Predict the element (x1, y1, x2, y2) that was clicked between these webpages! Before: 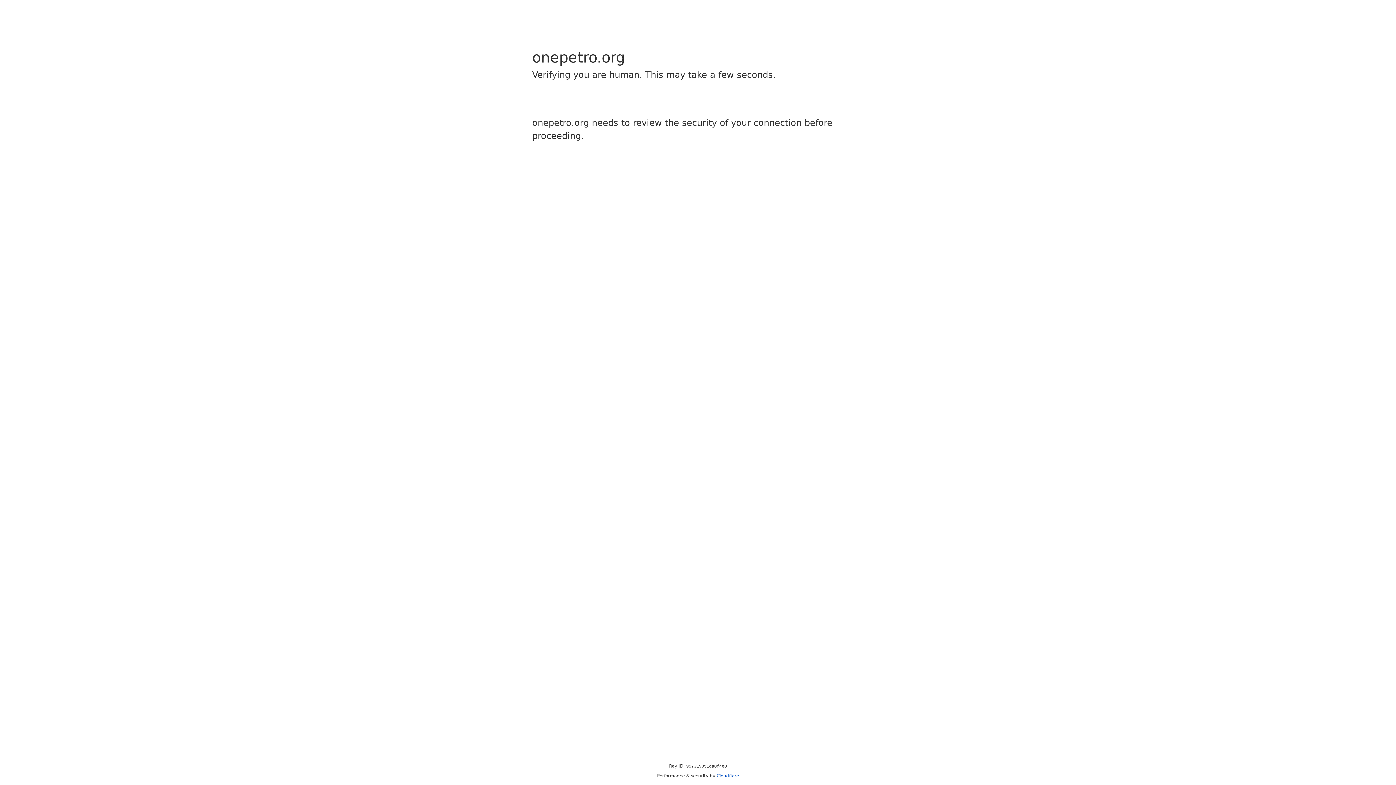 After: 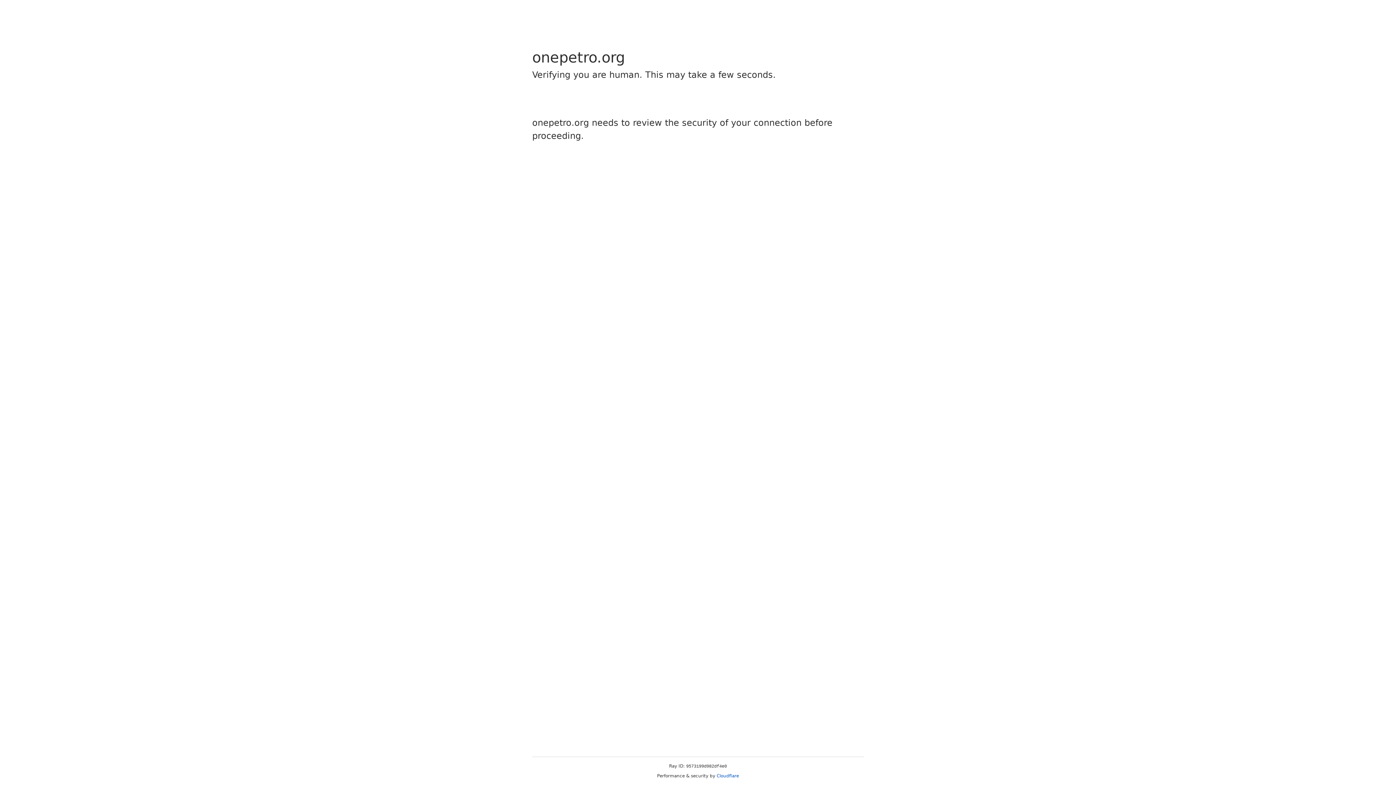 Action: label: Cloudflare bbox: (716, 773, 739, 778)